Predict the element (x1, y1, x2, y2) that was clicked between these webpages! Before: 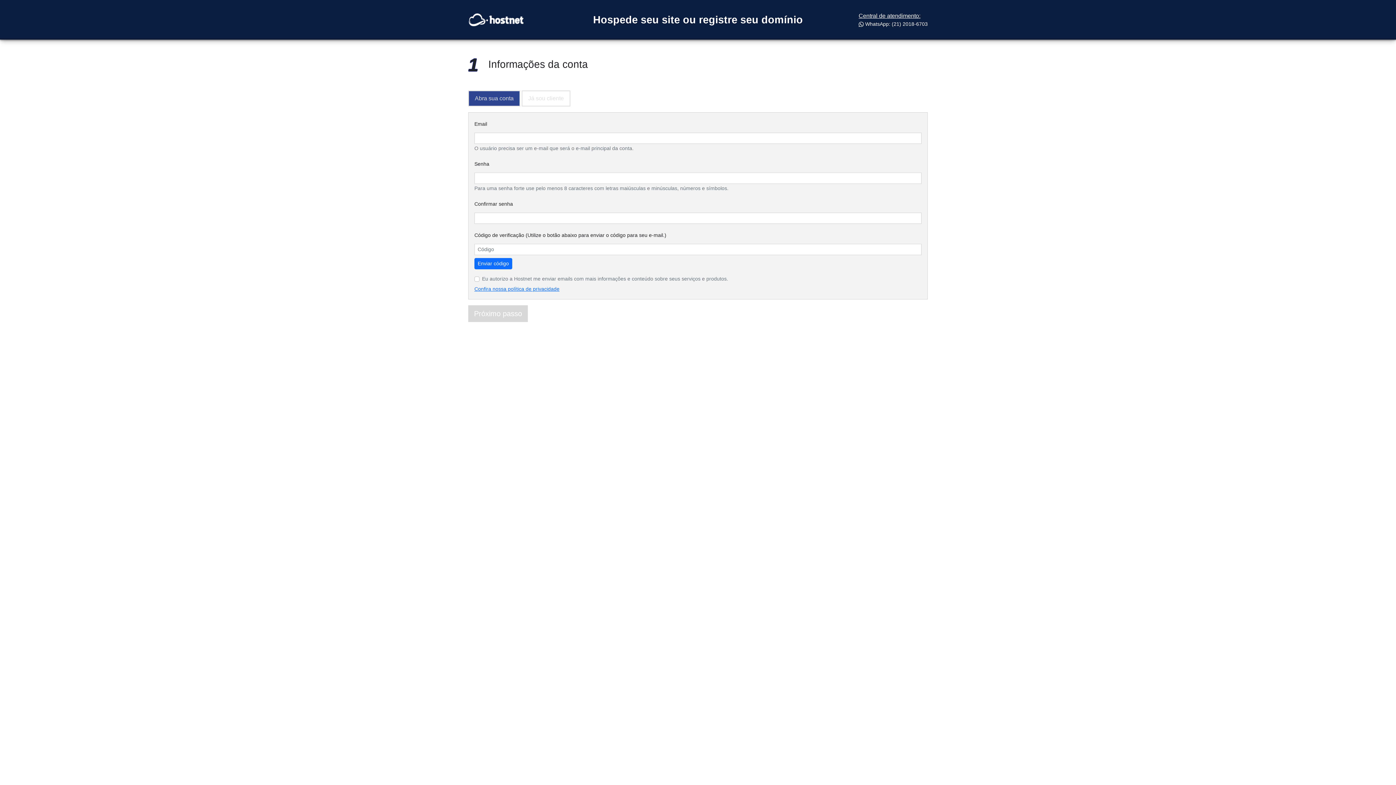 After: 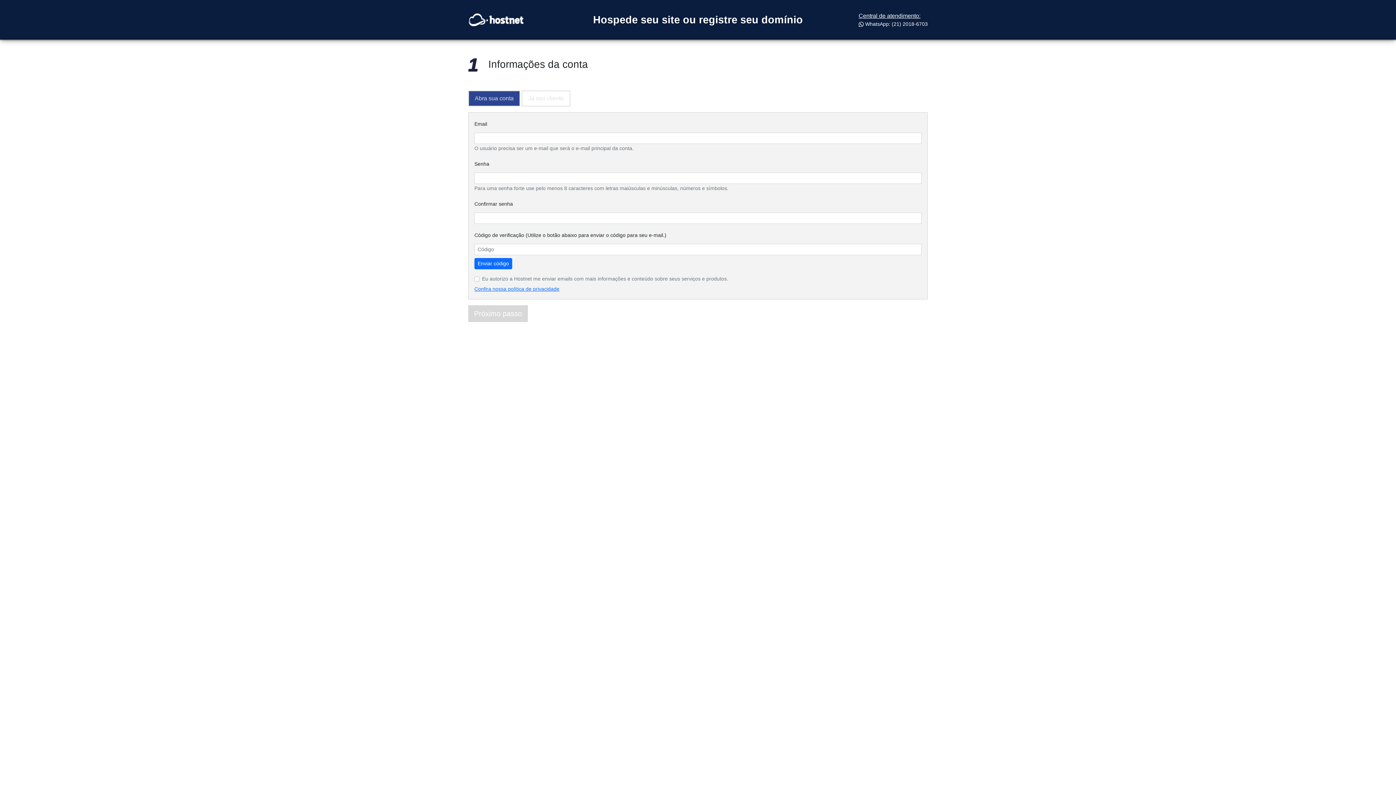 Action: label: Abra sua conta bbox: (468, 90, 520, 106)